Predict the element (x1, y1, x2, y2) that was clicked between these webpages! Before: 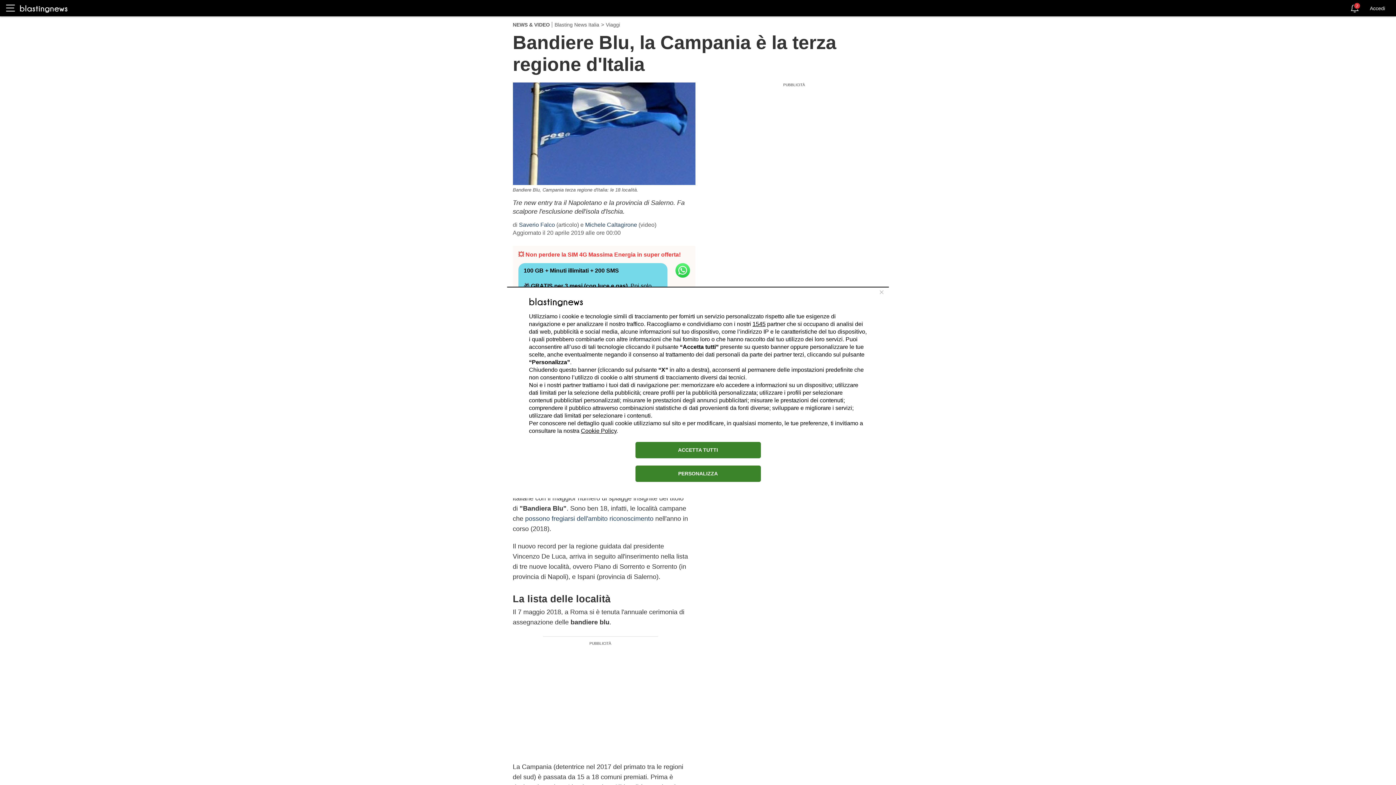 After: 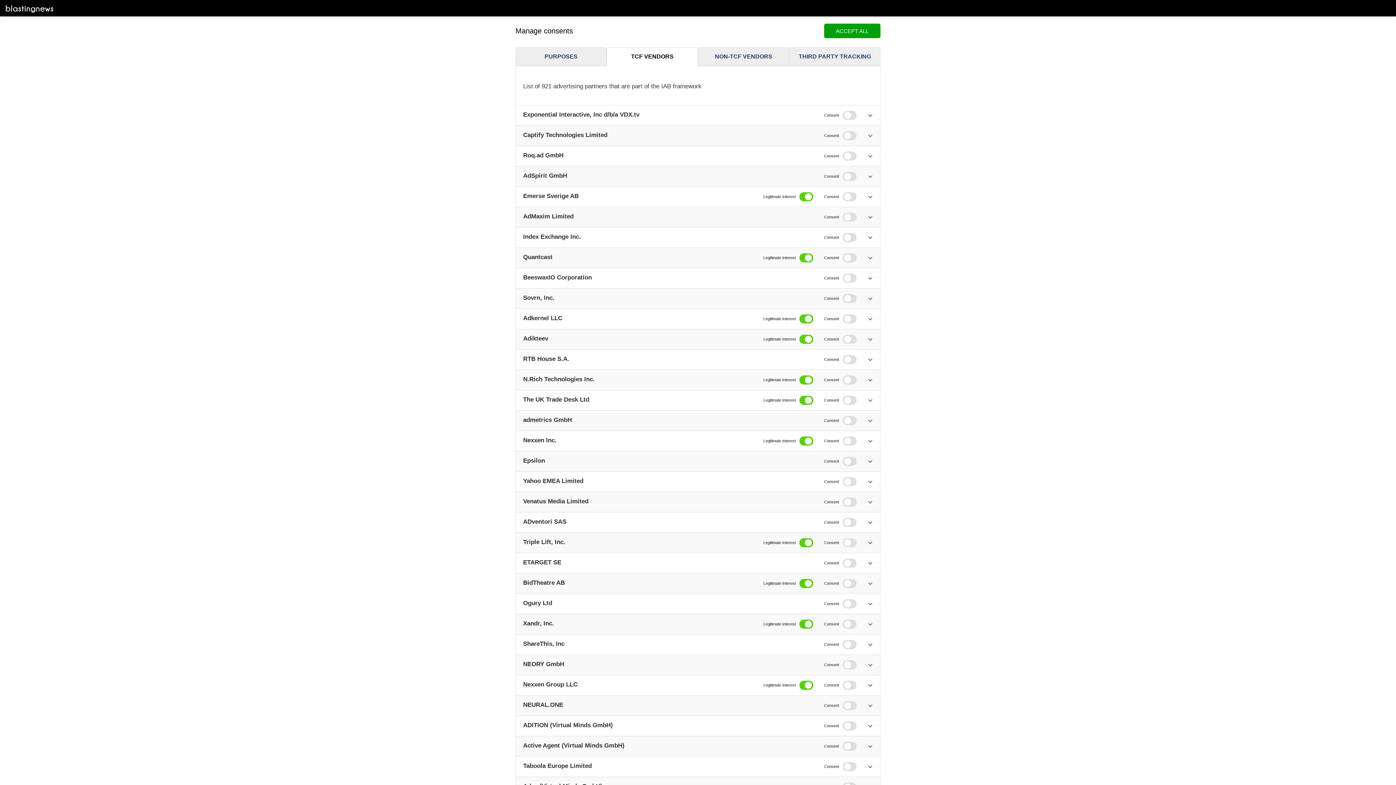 Action: label: 1545 bbox: (752, 320, 765, 327)